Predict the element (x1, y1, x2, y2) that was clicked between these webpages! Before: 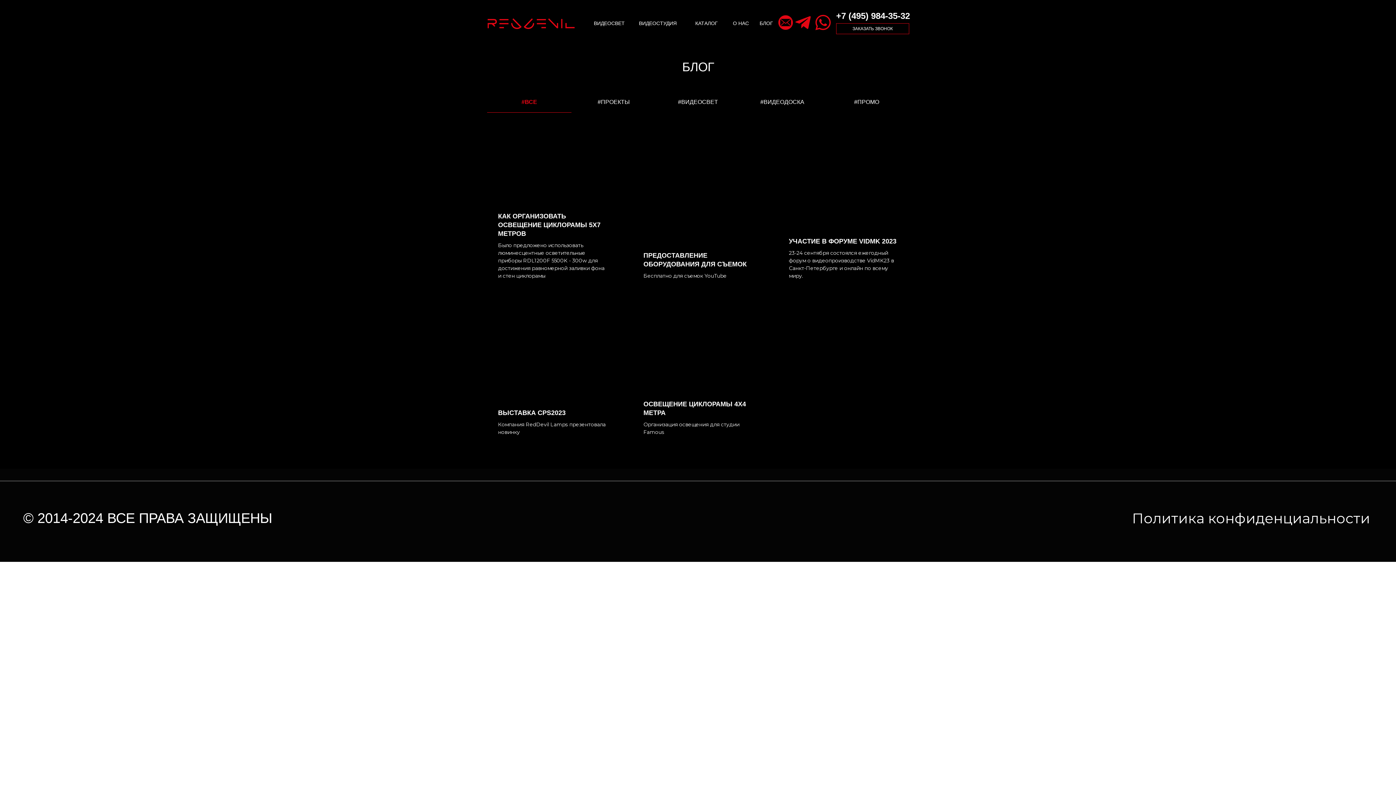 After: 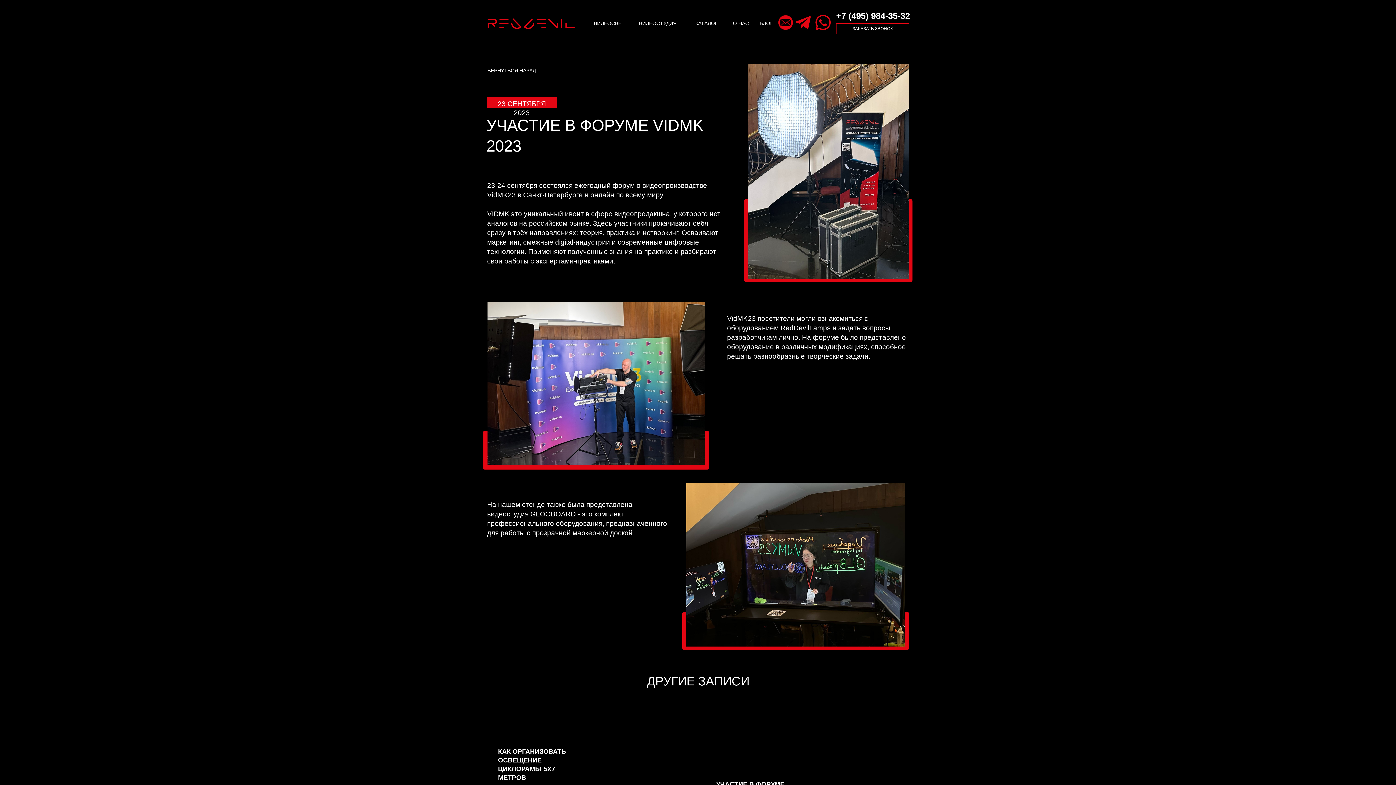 Action: label: УЧАСТИЕ В ФОРУМЕ VIDMK 2023 bbox: (789, 237, 896, 245)